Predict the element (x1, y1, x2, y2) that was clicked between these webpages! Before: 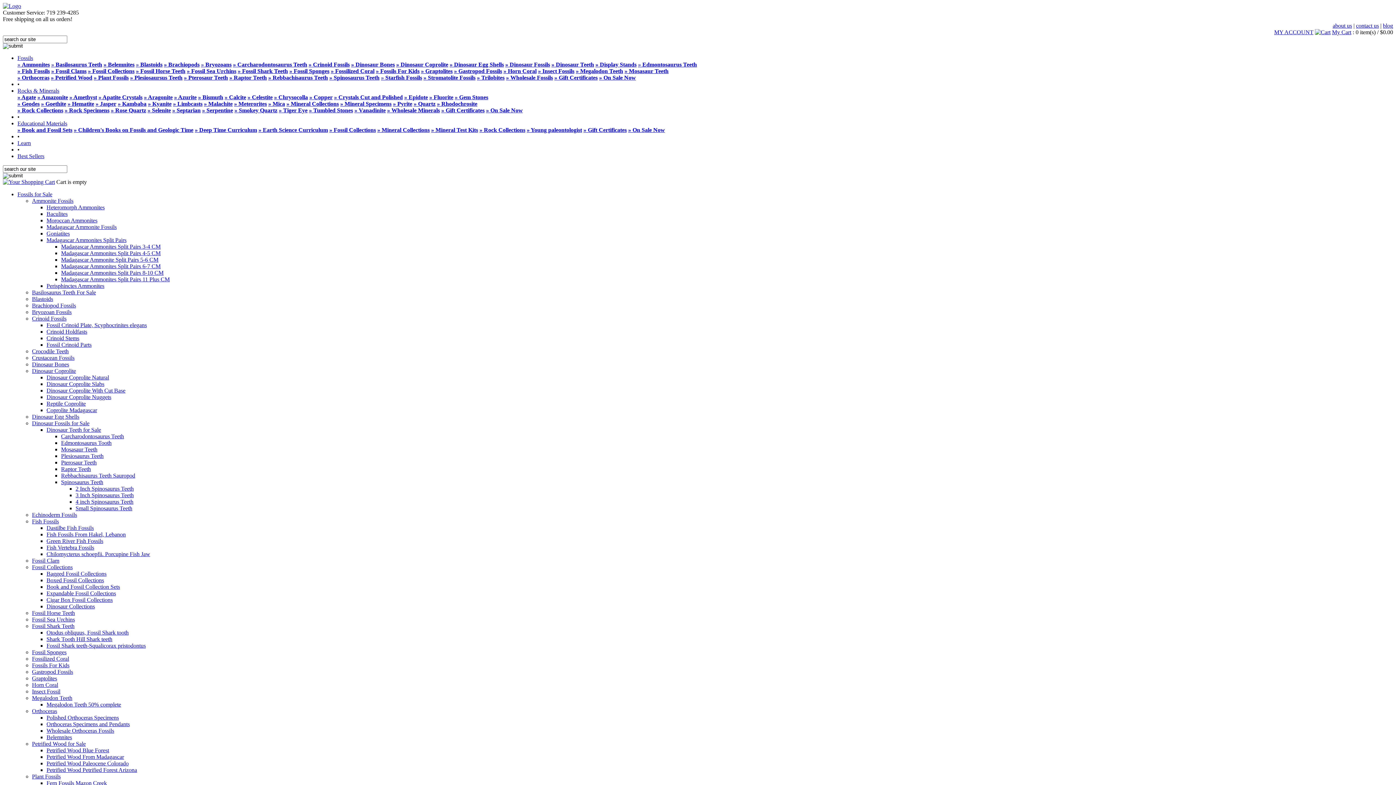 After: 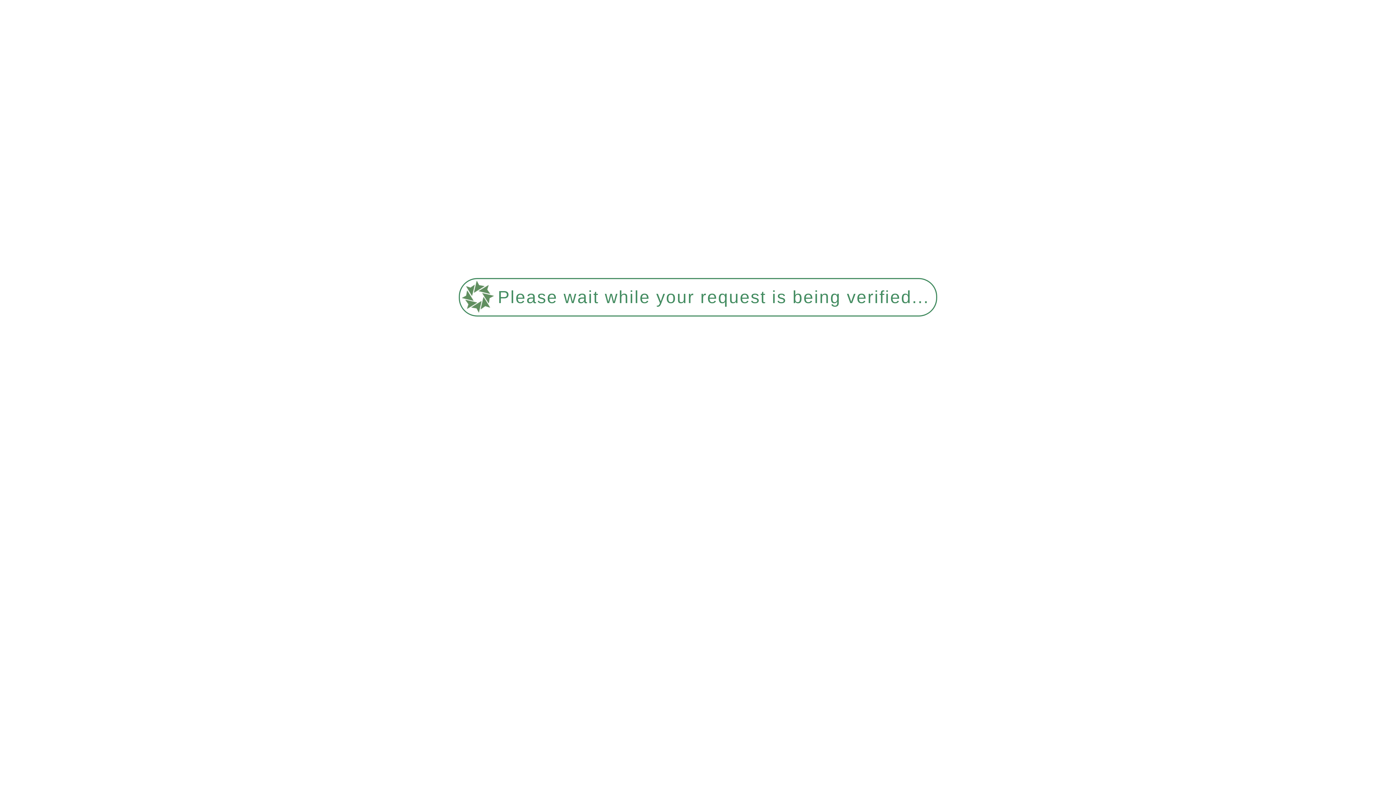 Action: label: » Bryozoans bbox: (201, 61, 231, 67)